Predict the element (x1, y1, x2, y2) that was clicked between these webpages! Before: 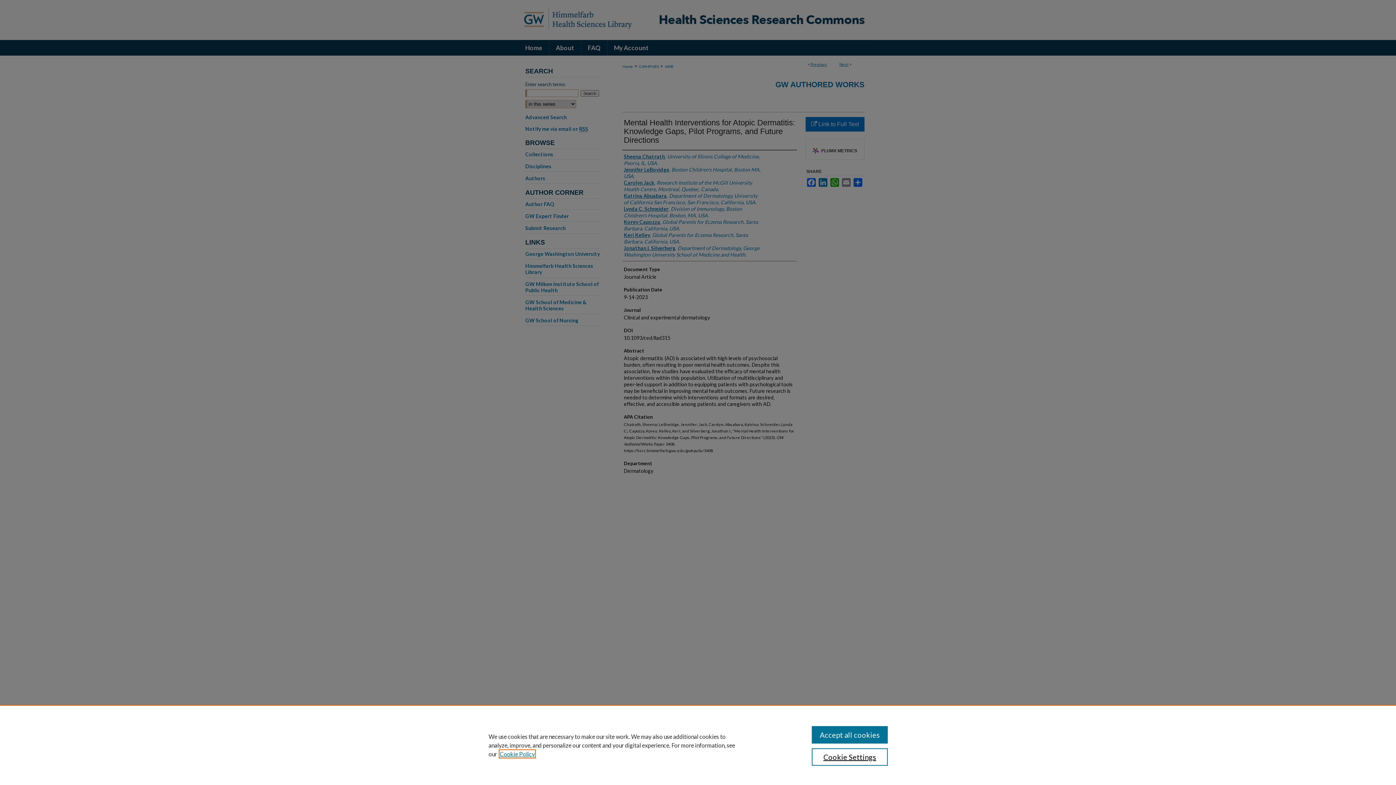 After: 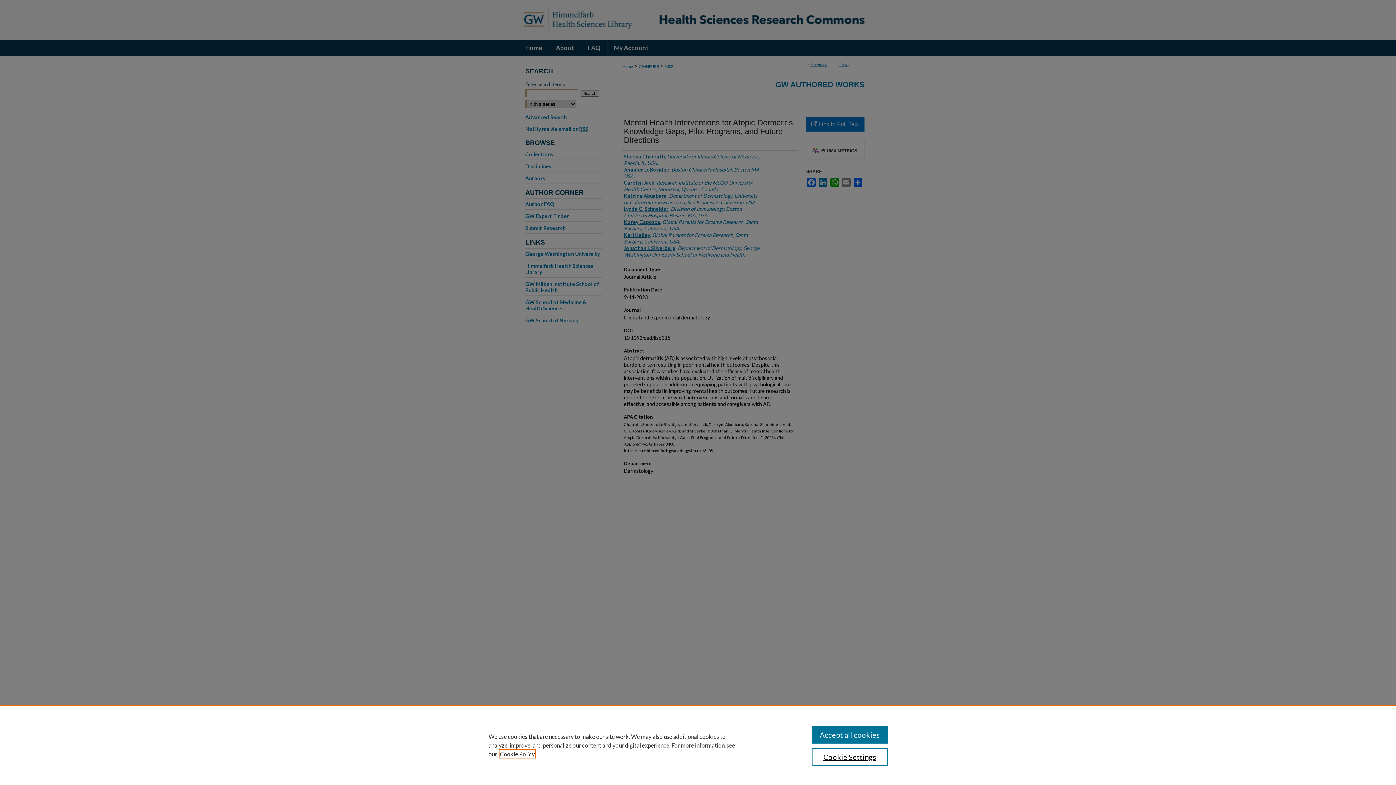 Action: bbox: (500, 750, 534, 757) label: , opens in a new tab